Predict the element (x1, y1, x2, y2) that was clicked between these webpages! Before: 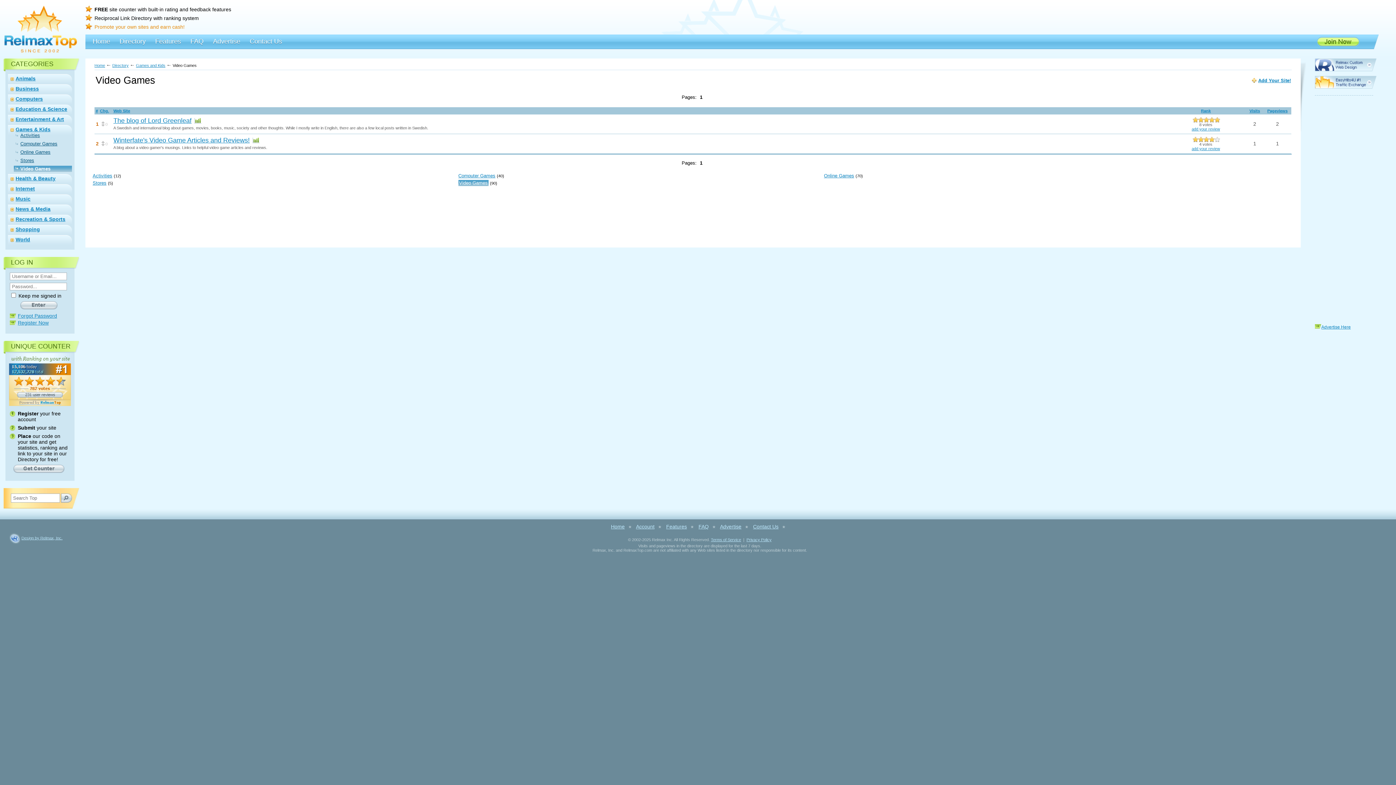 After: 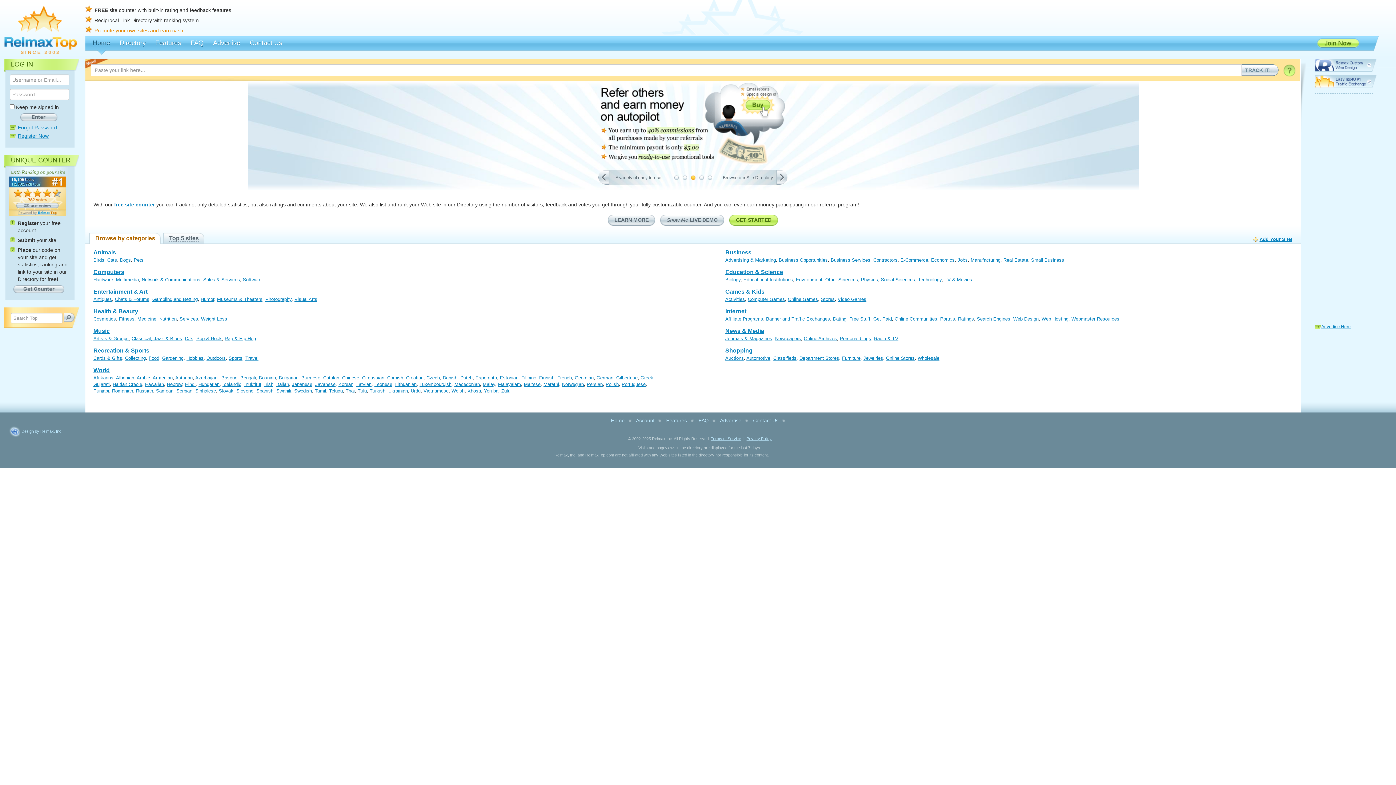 Action: bbox: (3, 27, 62, 33)